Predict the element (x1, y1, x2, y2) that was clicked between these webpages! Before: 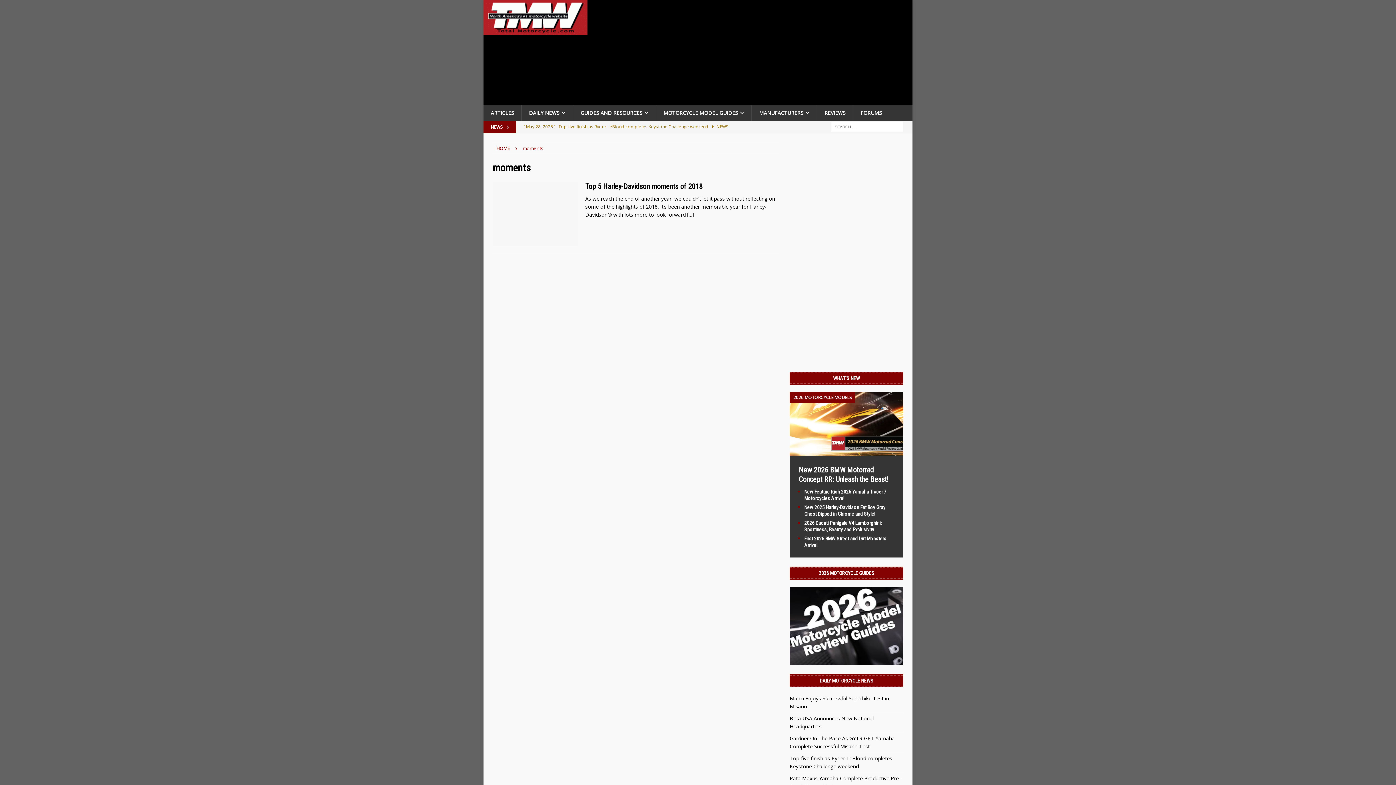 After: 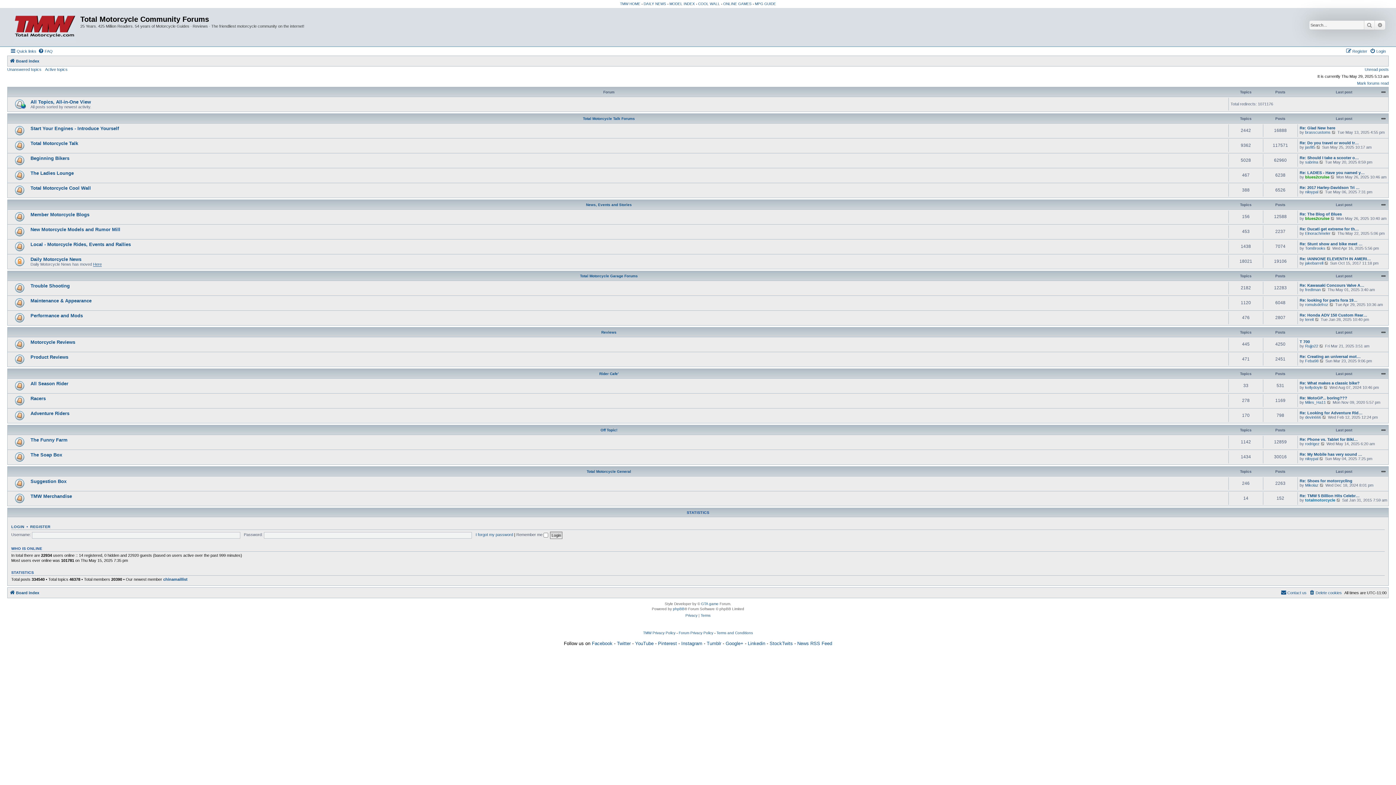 Action: bbox: (853, 105, 889, 120) label: FORUMS